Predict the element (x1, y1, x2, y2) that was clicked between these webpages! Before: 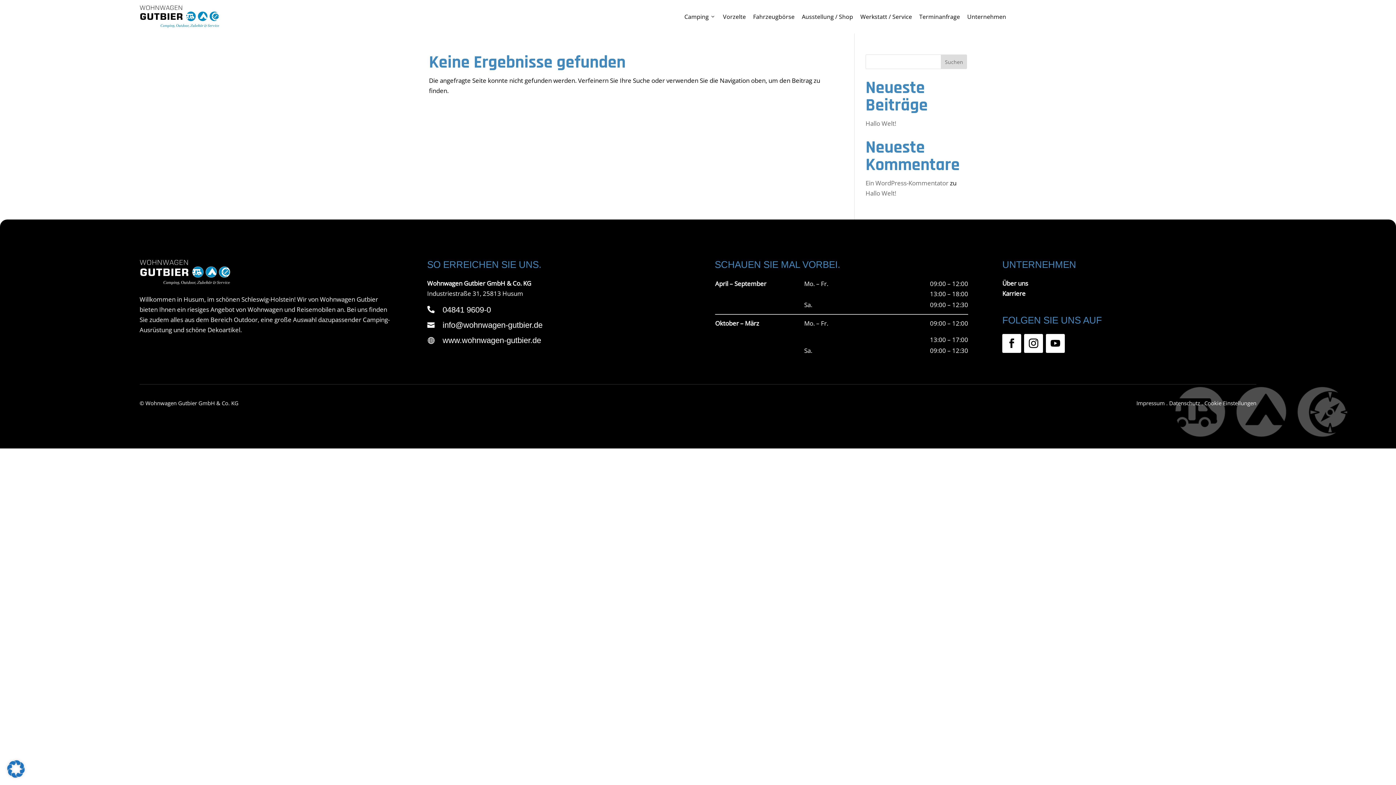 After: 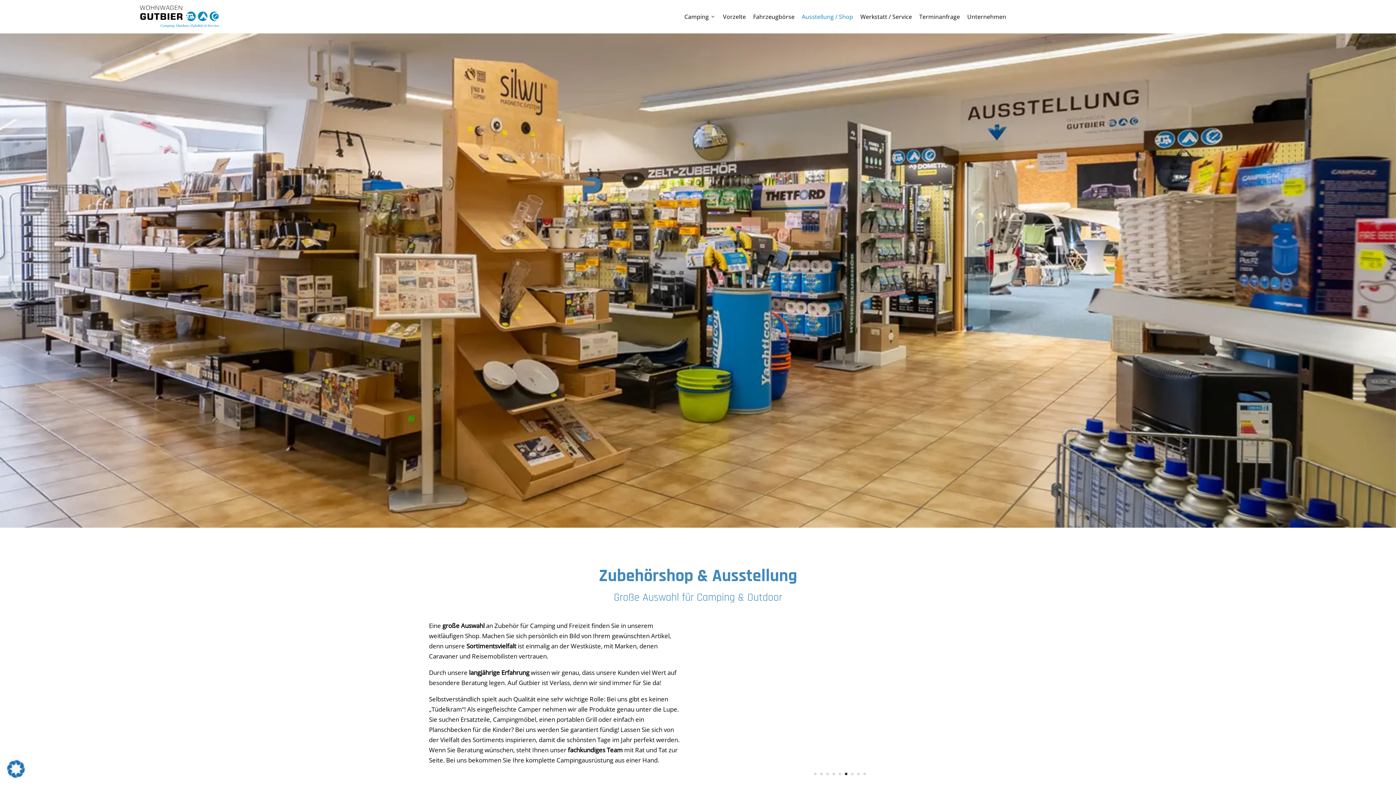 Action: label: Ausstellung / Shop bbox: (798, 8, 856, 25)